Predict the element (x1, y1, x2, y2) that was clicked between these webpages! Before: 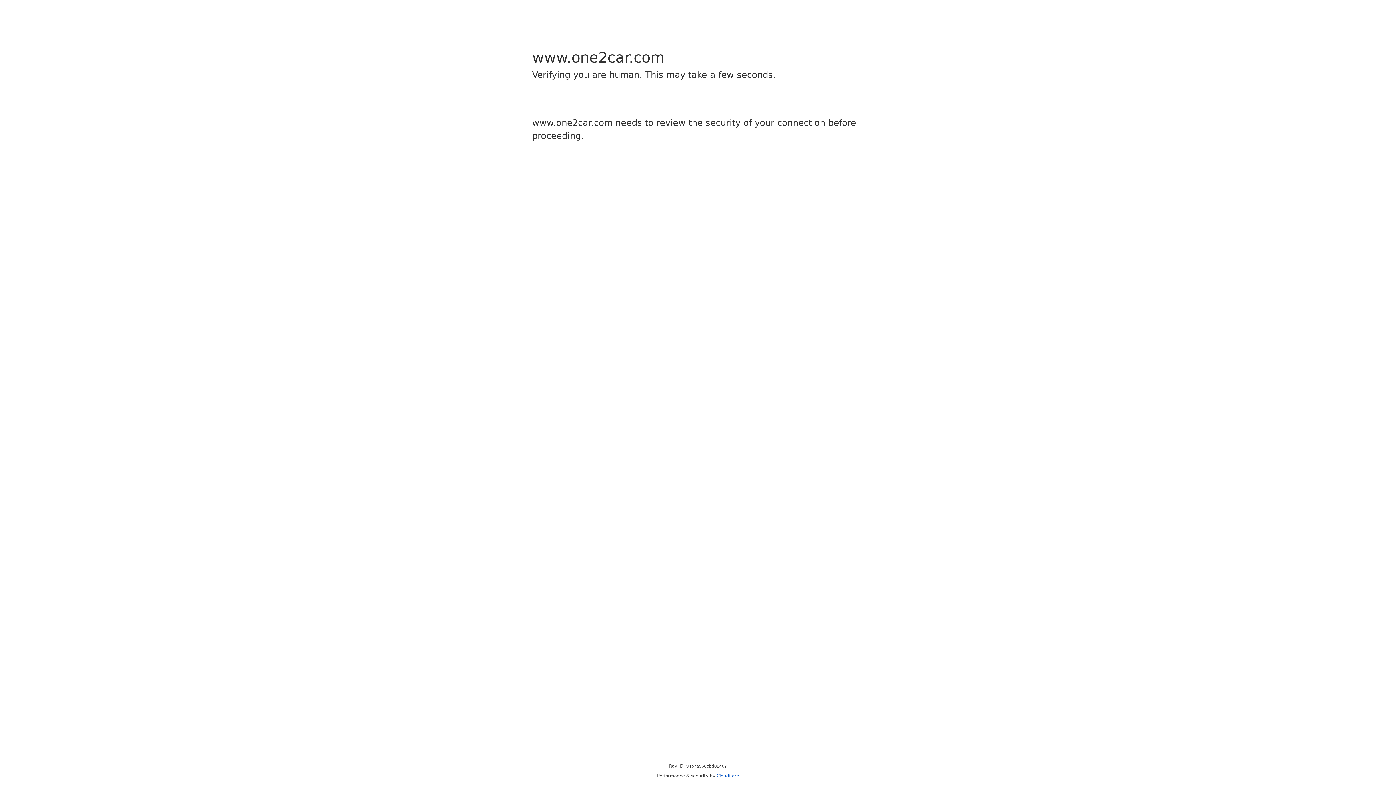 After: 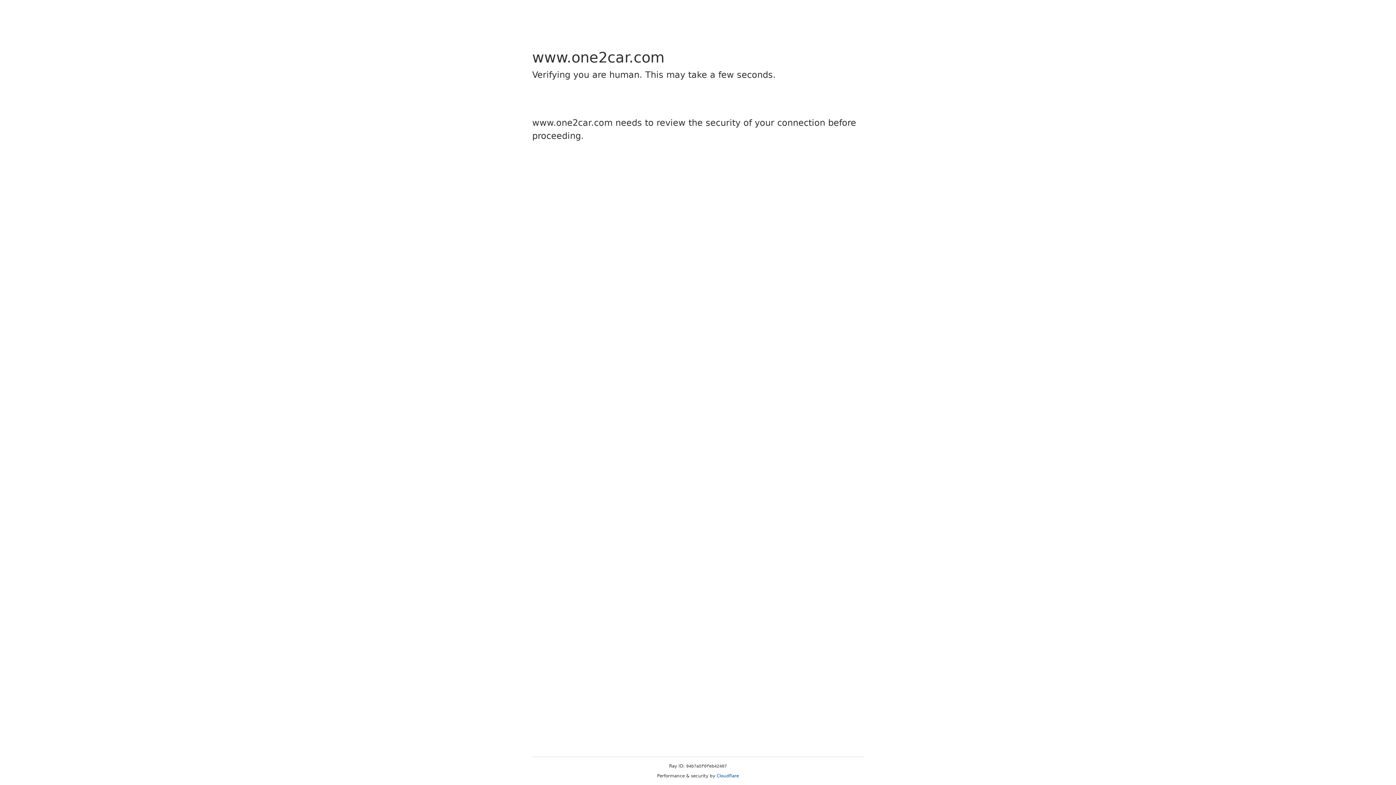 Action: label: Cloudflare bbox: (716, 773, 739, 778)